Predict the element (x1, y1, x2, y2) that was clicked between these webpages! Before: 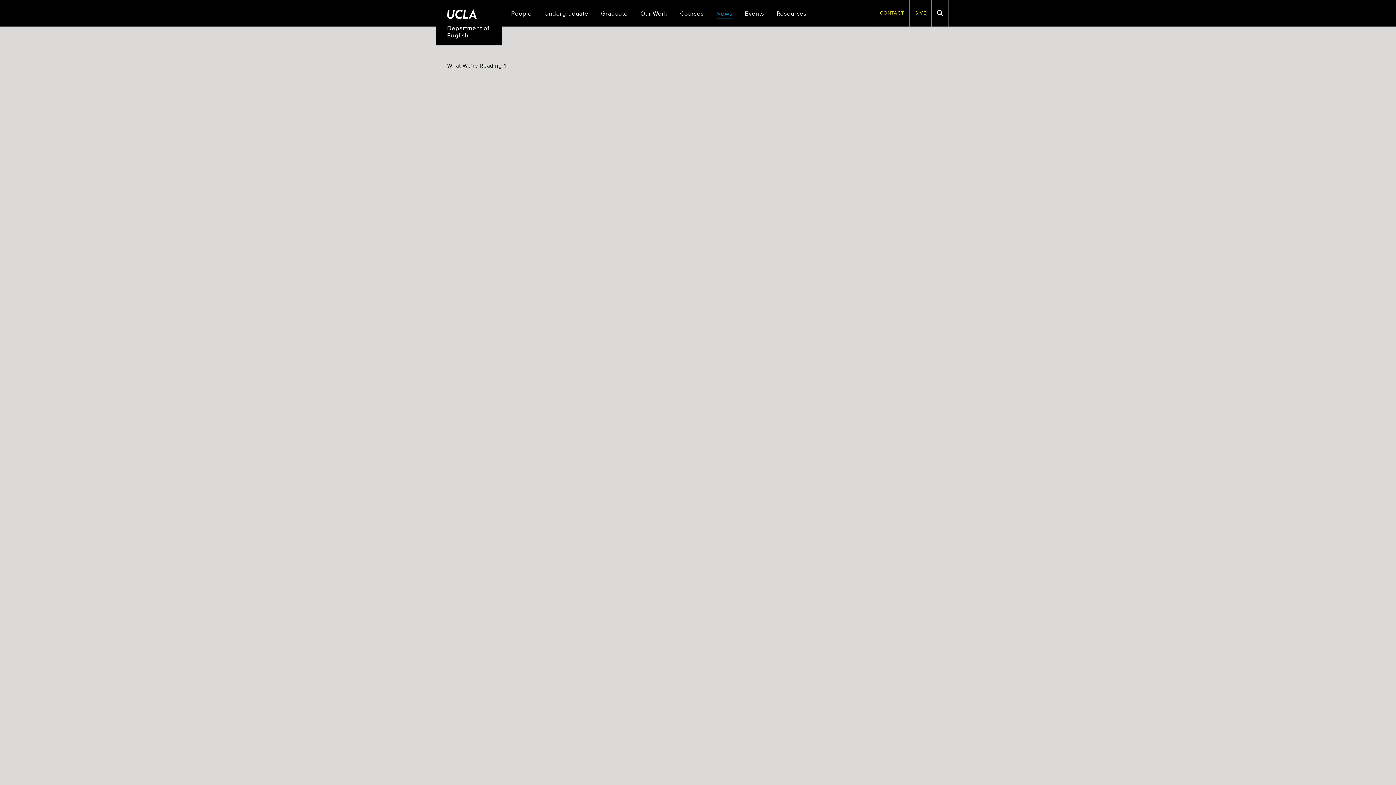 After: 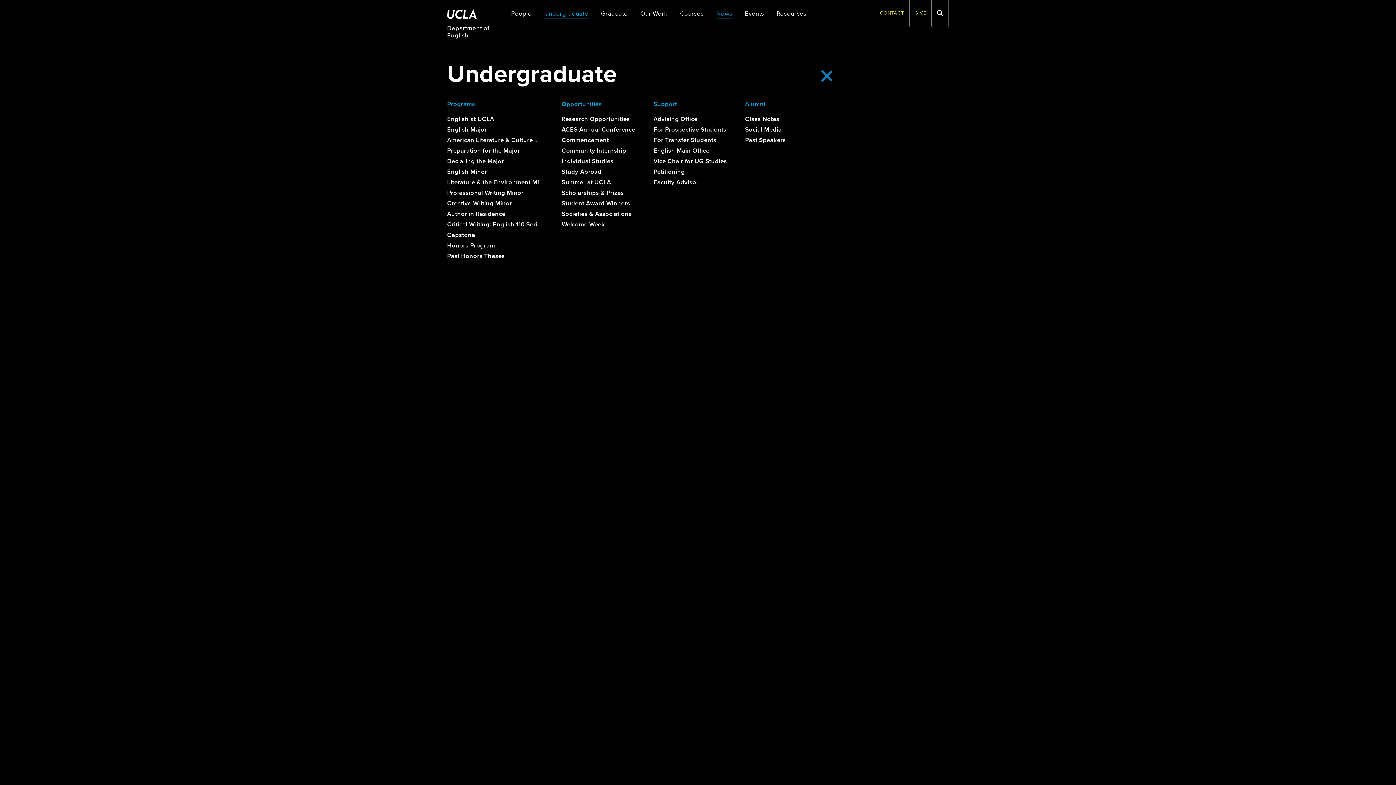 Action: bbox: (544, 9, 588, 18) label: Undergraduate